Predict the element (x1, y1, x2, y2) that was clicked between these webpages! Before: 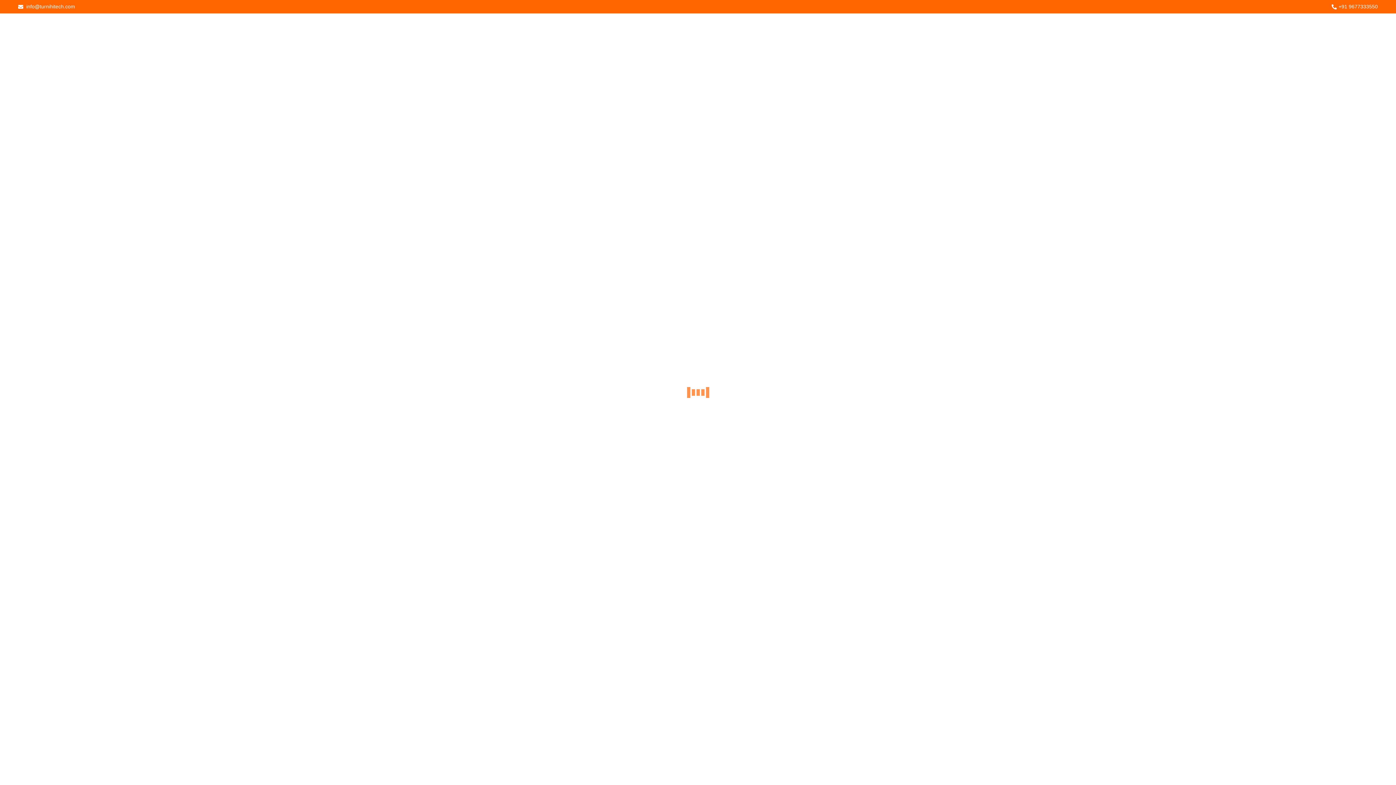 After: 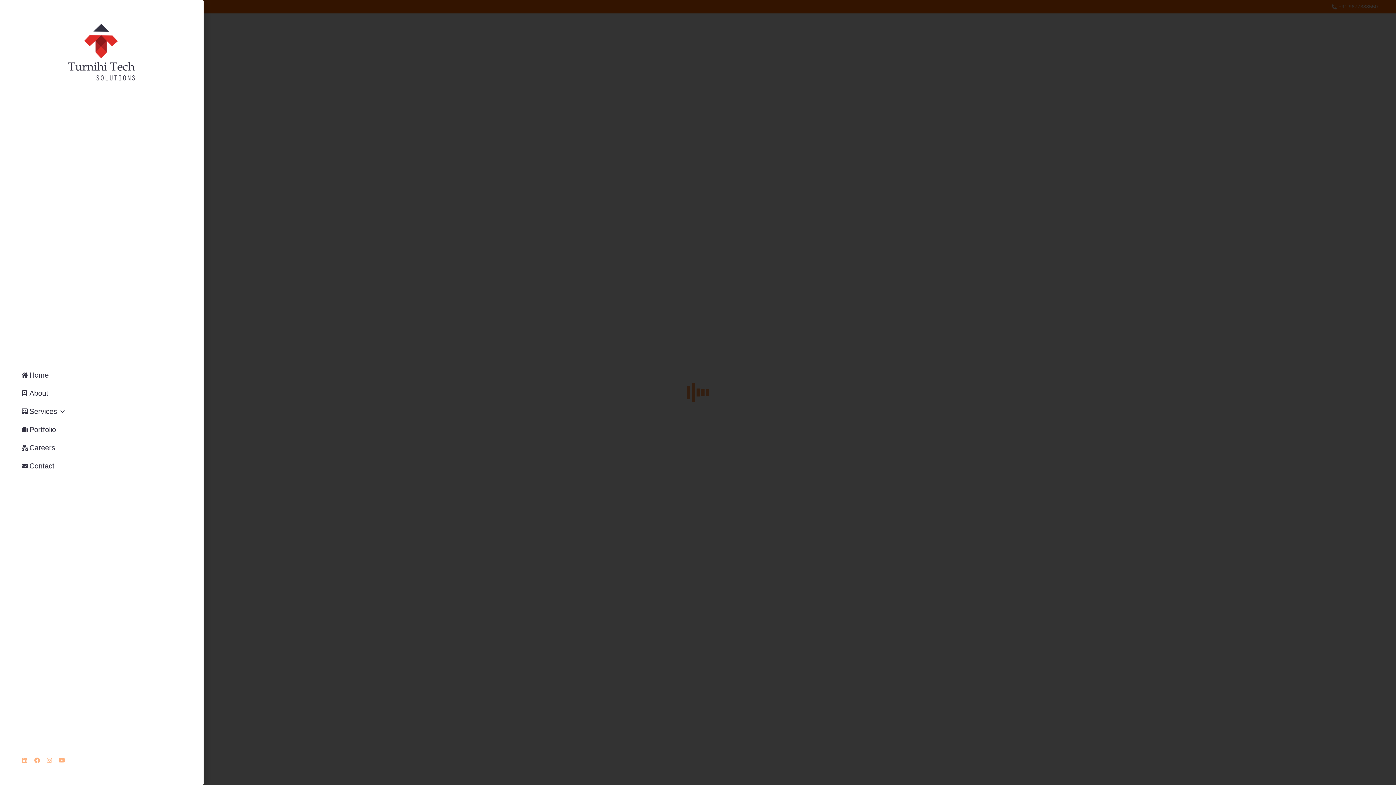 Action: label: +91 9677333550 bbox: (701, 1, 1378, 11)